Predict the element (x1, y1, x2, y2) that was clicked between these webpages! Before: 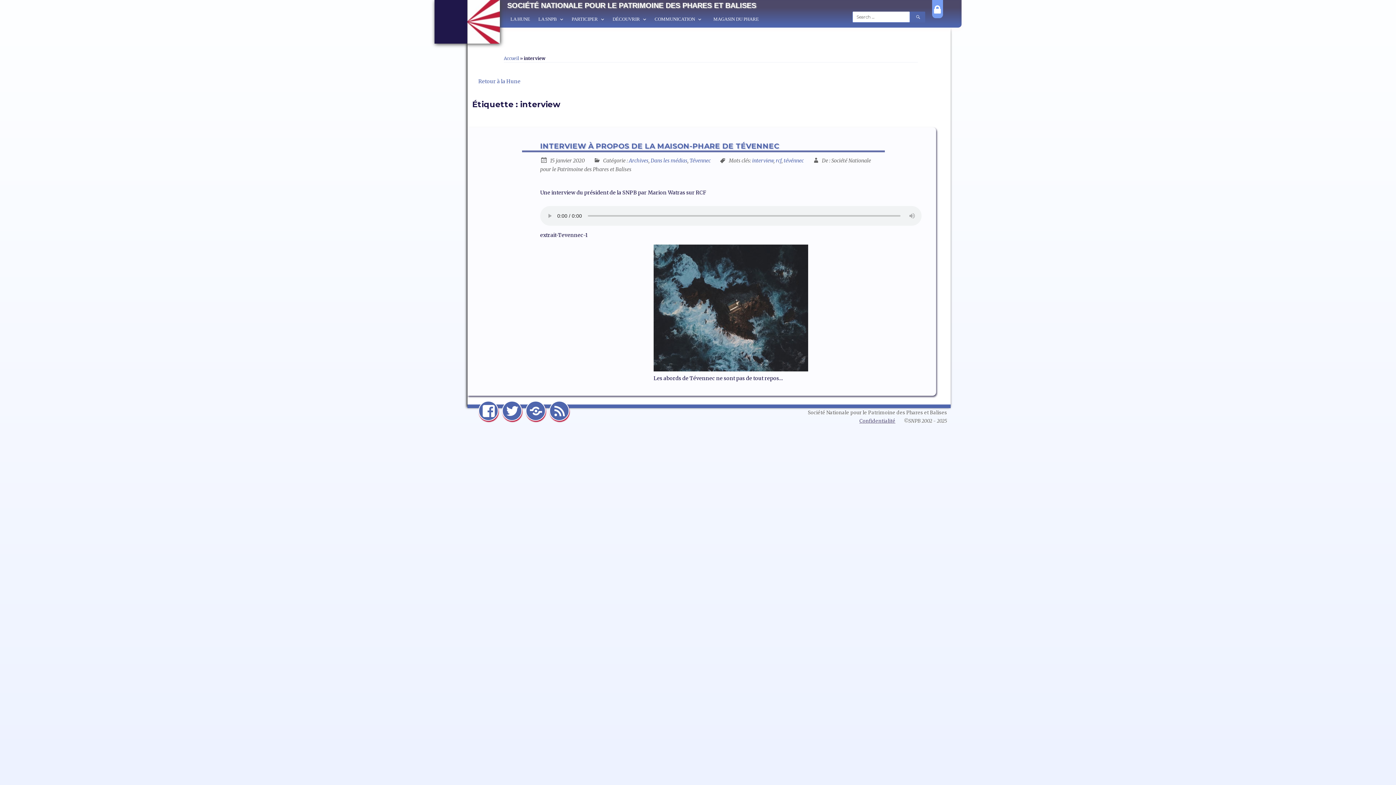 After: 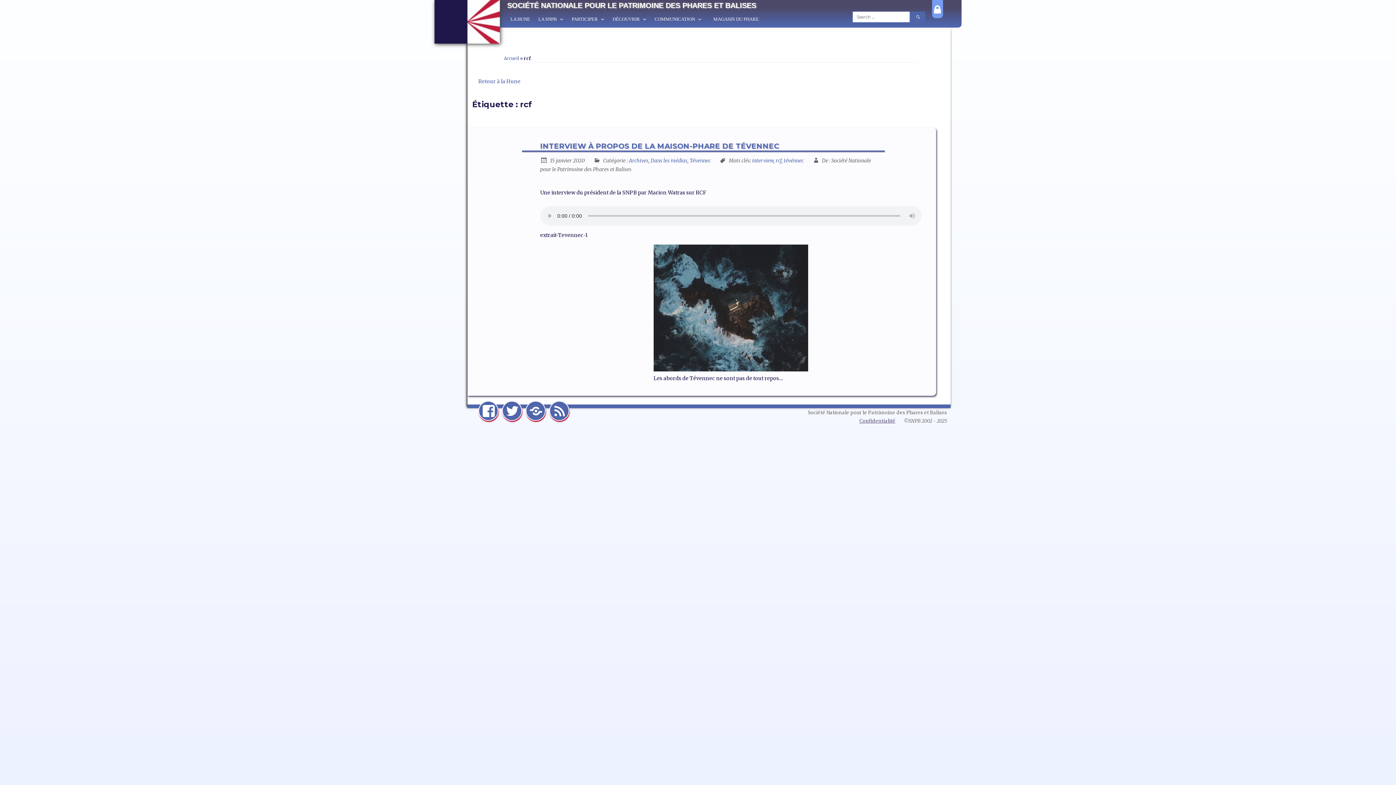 Action: label: rcf bbox: (775, 157, 781, 164)